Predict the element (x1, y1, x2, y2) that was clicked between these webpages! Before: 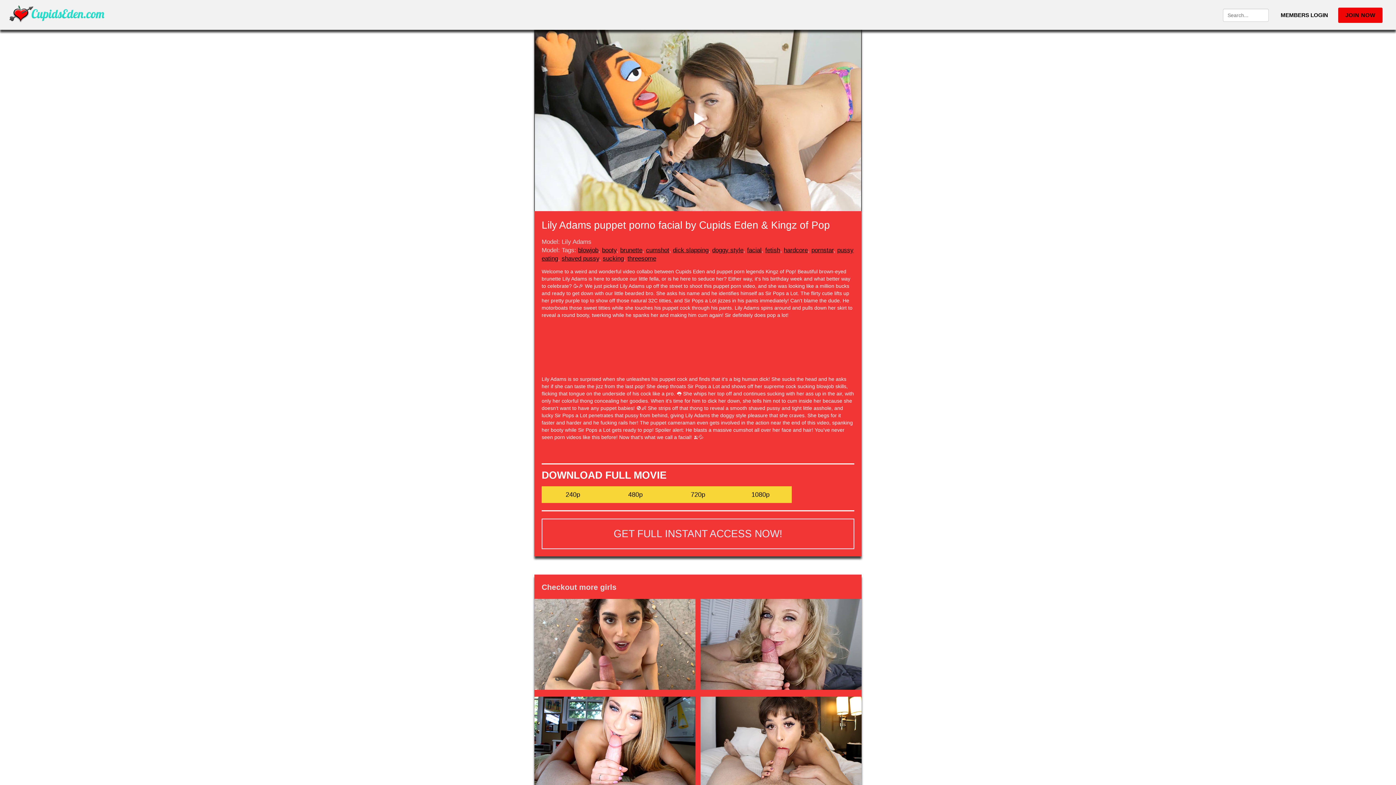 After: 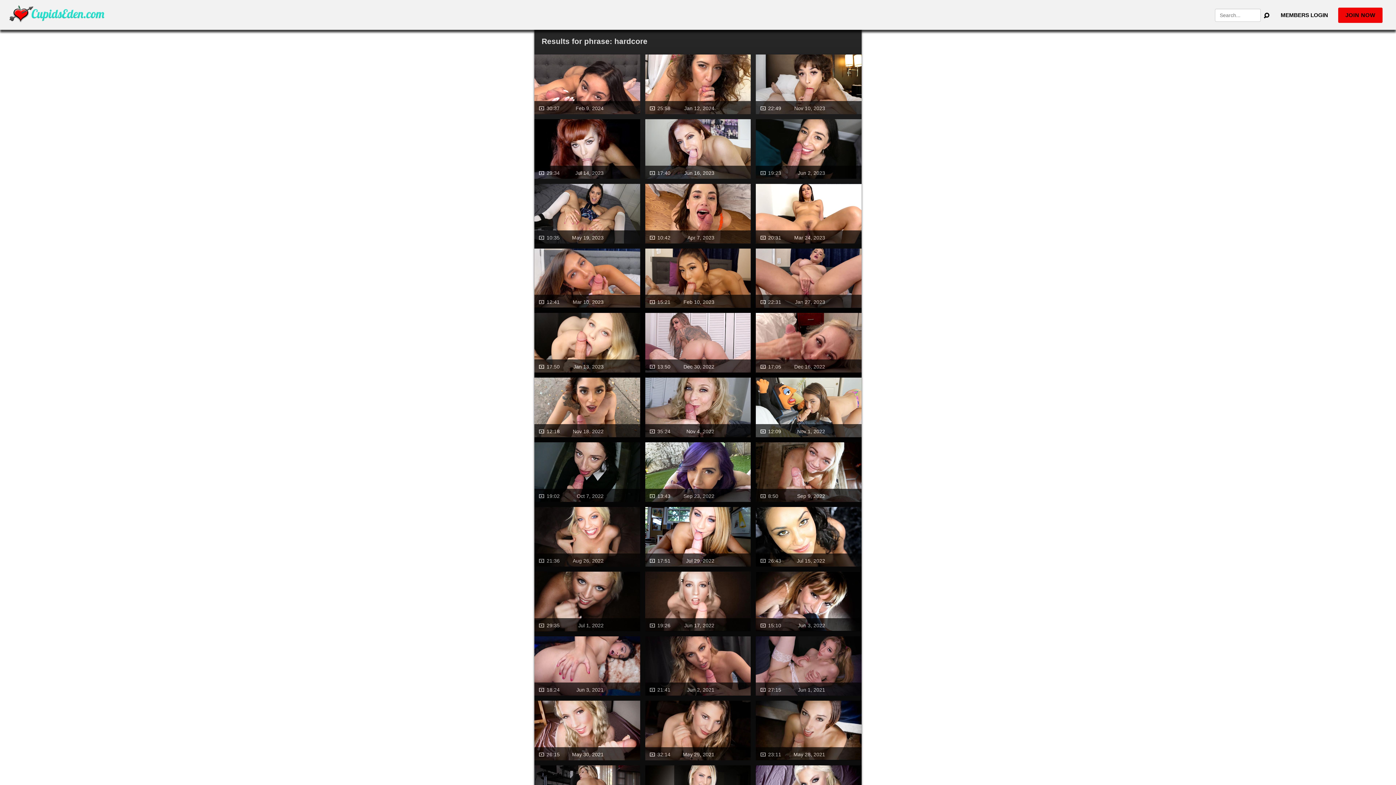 Action: bbox: (784, 246, 808, 253) label: hardcore